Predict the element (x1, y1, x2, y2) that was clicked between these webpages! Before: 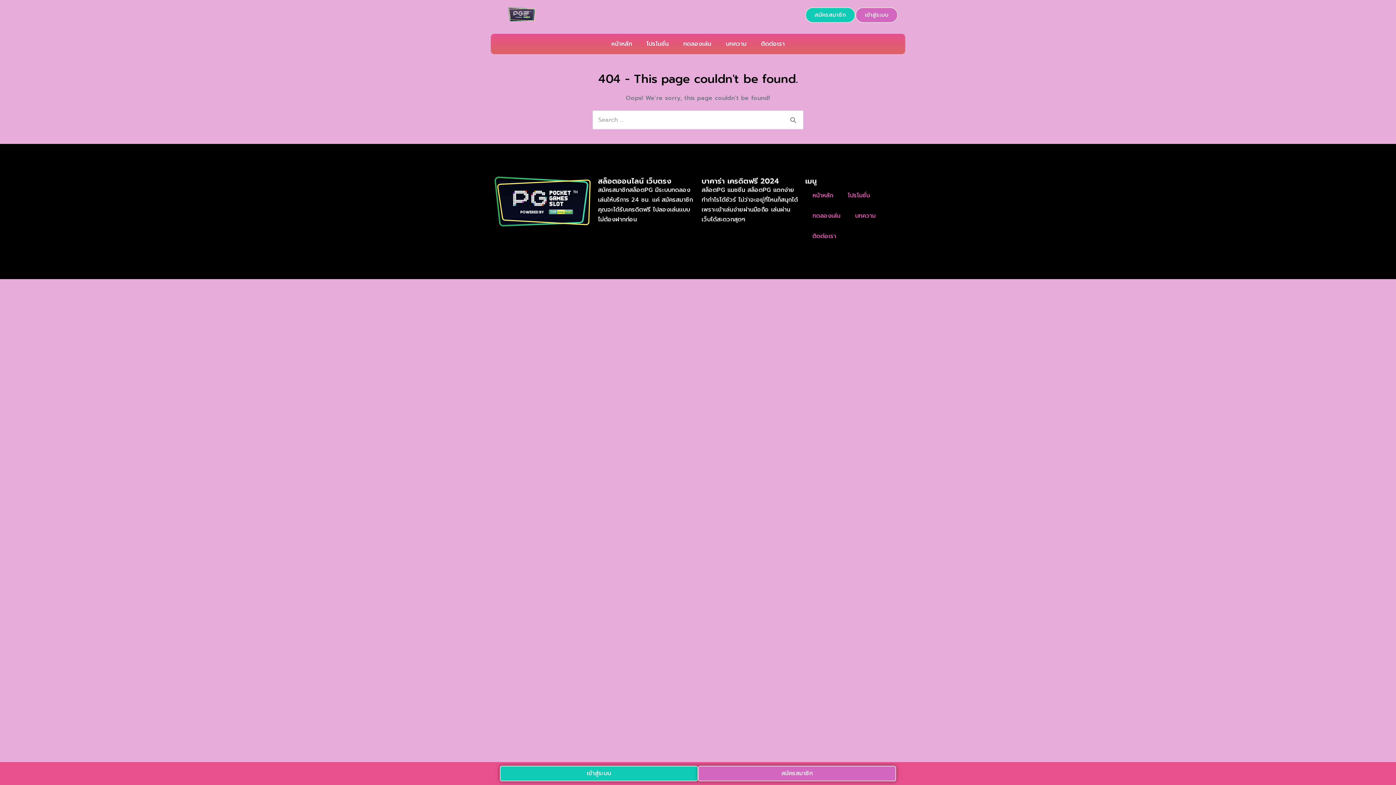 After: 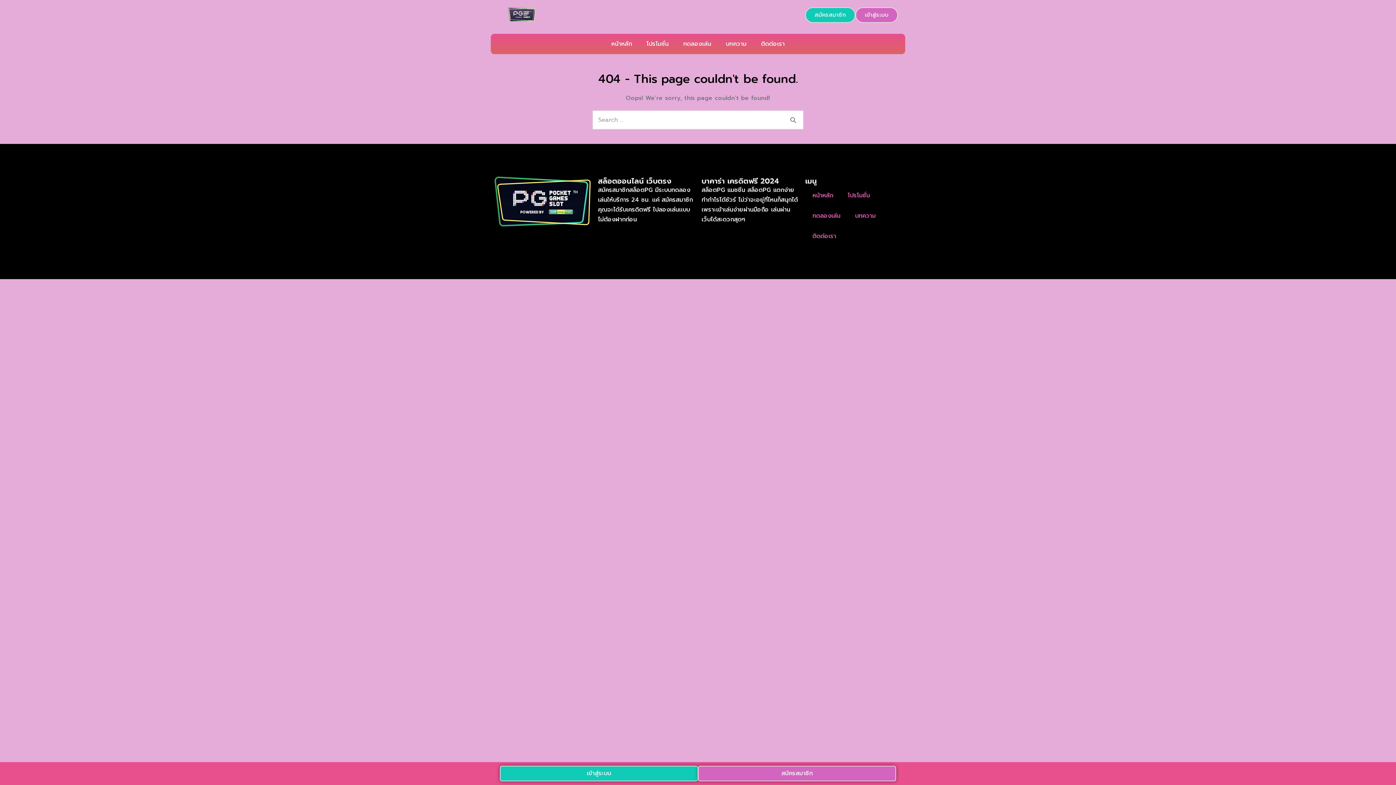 Action: bbox: (500, 766, 698, 781) label: เข้าสู่ระบบ